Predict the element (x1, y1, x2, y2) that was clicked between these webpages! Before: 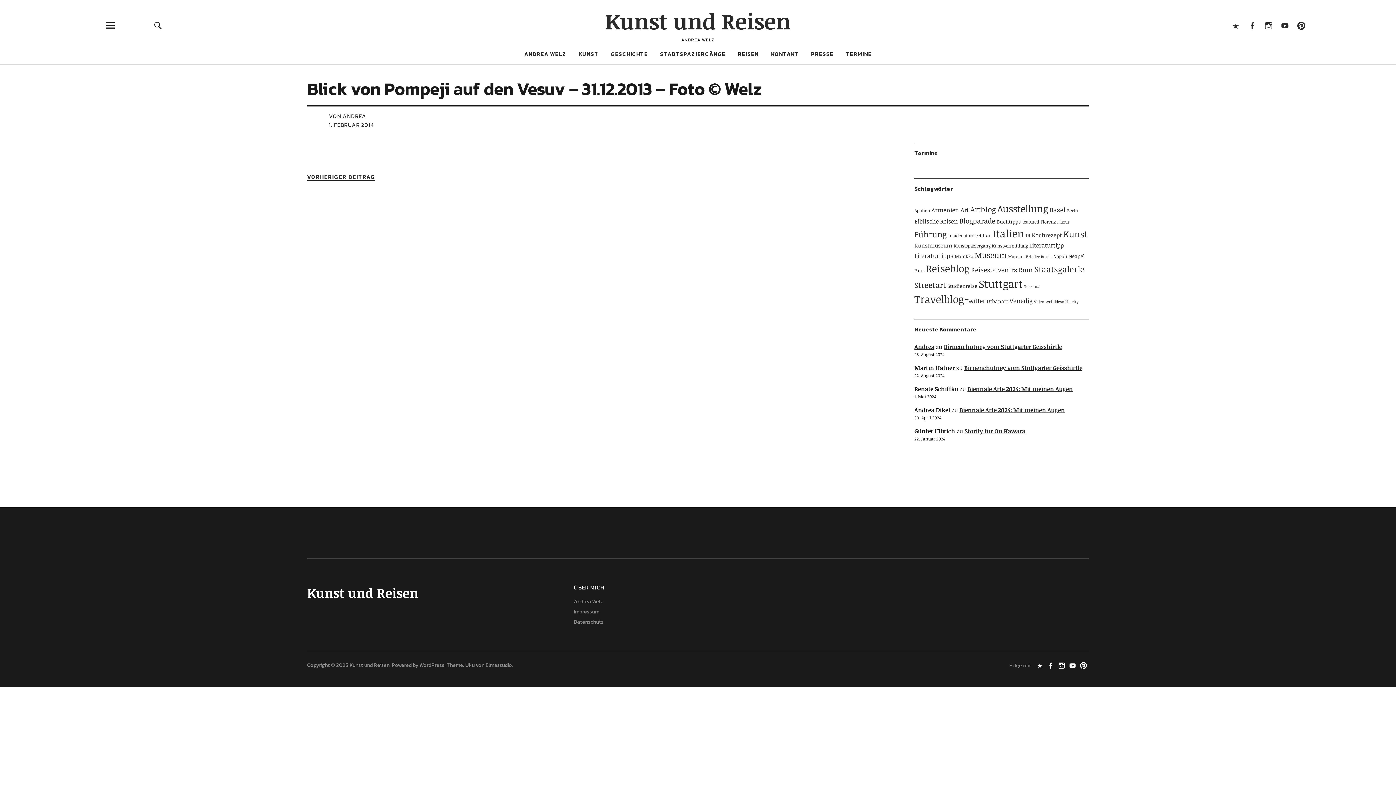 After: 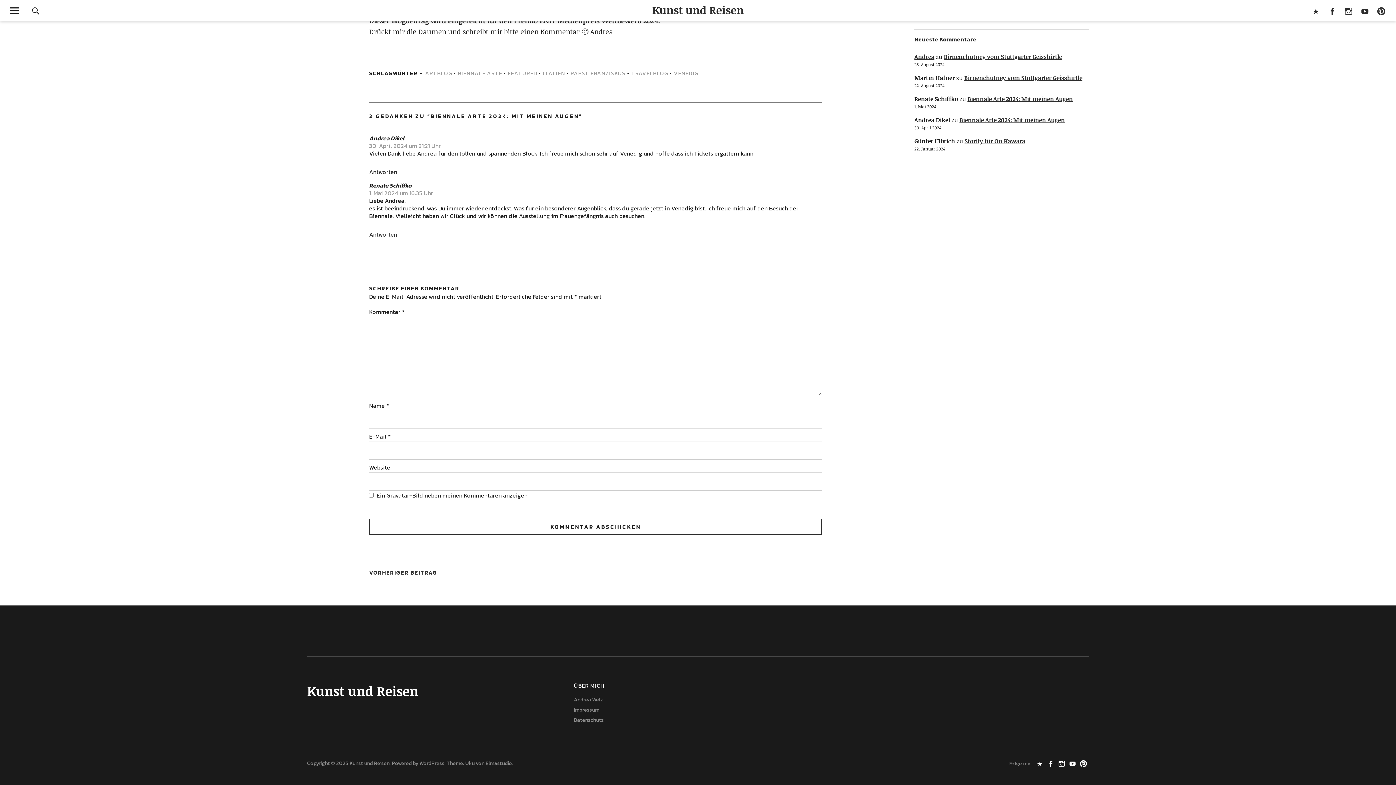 Action: label: Biennale Arte 2024: Mit meinen Augen bbox: (959, 406, 1065, 414)